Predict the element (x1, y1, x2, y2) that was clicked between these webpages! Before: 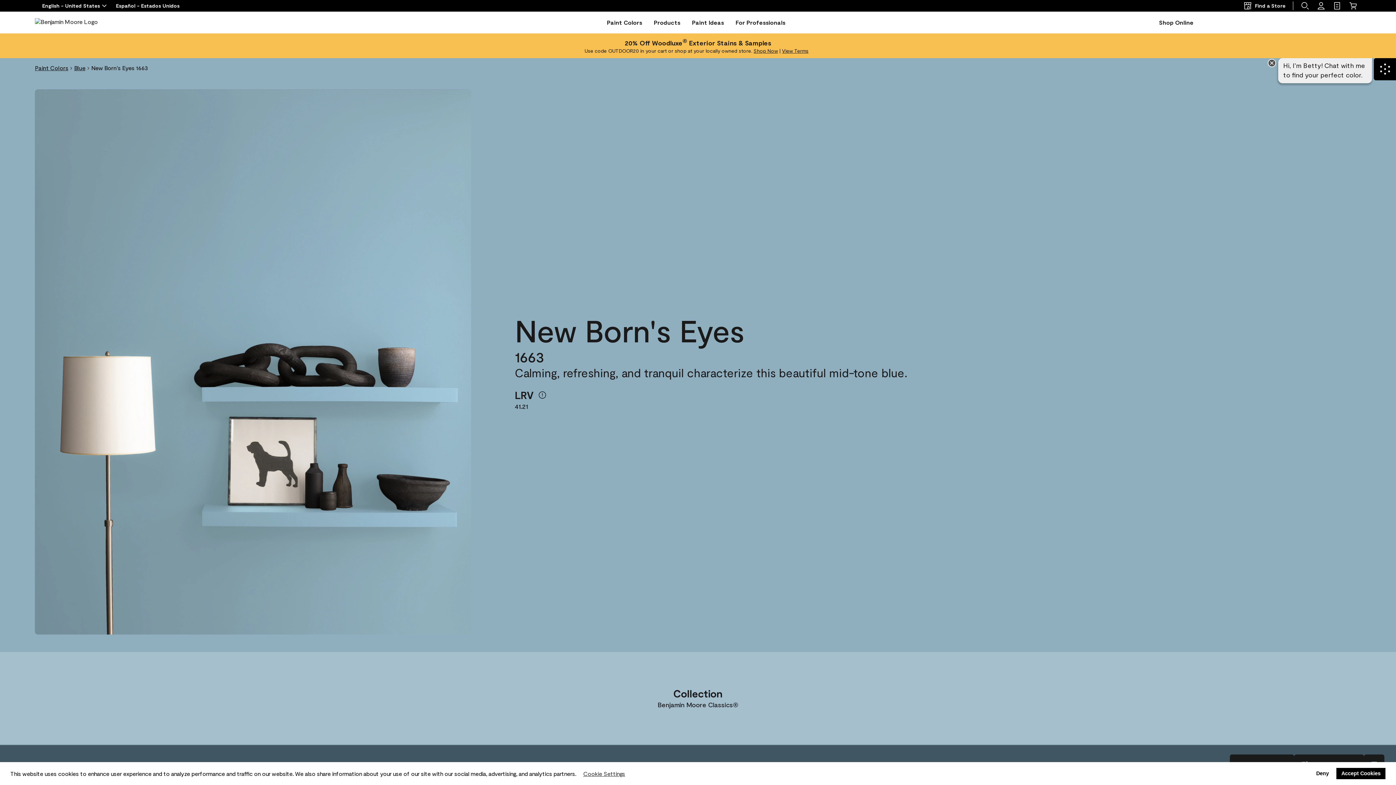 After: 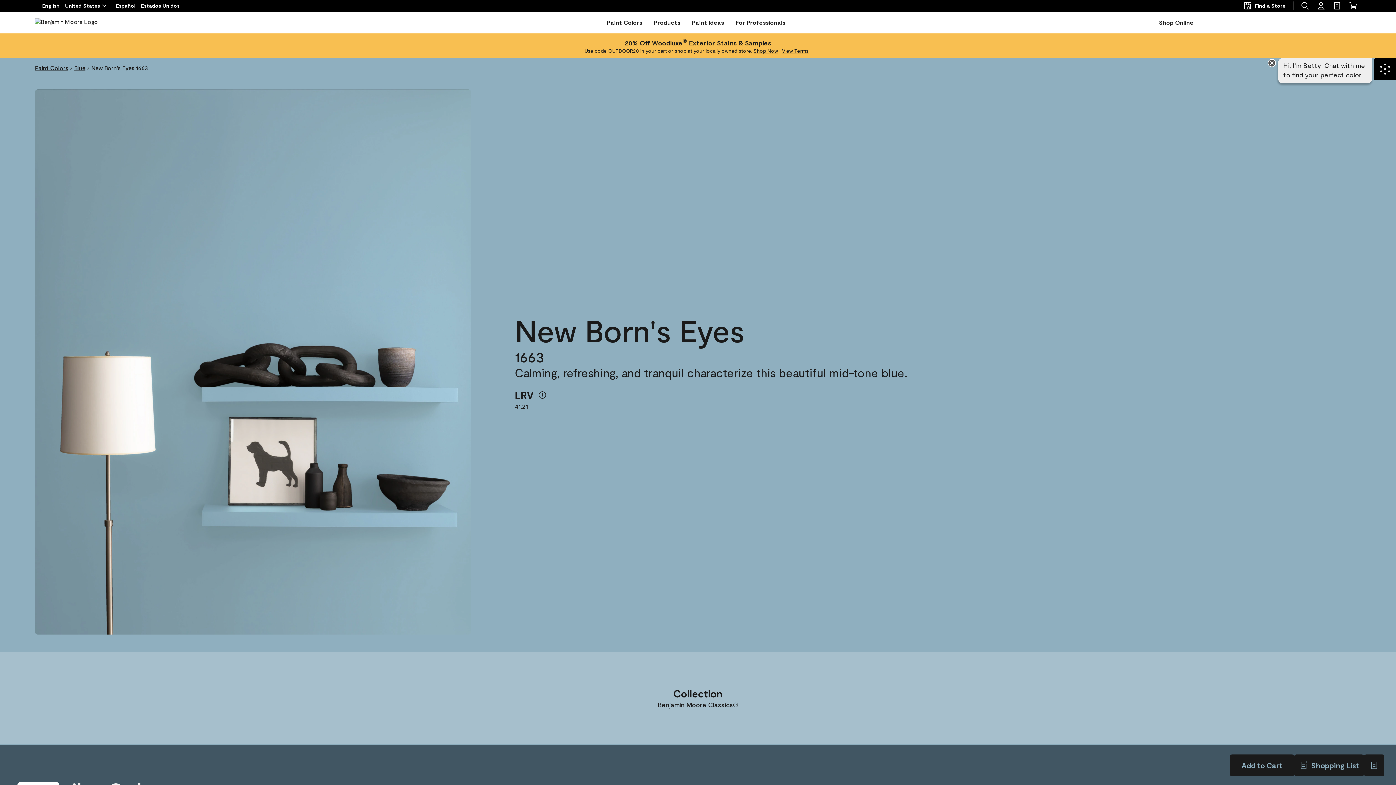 Action: bbox: (1336, 768, 1385, 779) label: dismiss cookie message